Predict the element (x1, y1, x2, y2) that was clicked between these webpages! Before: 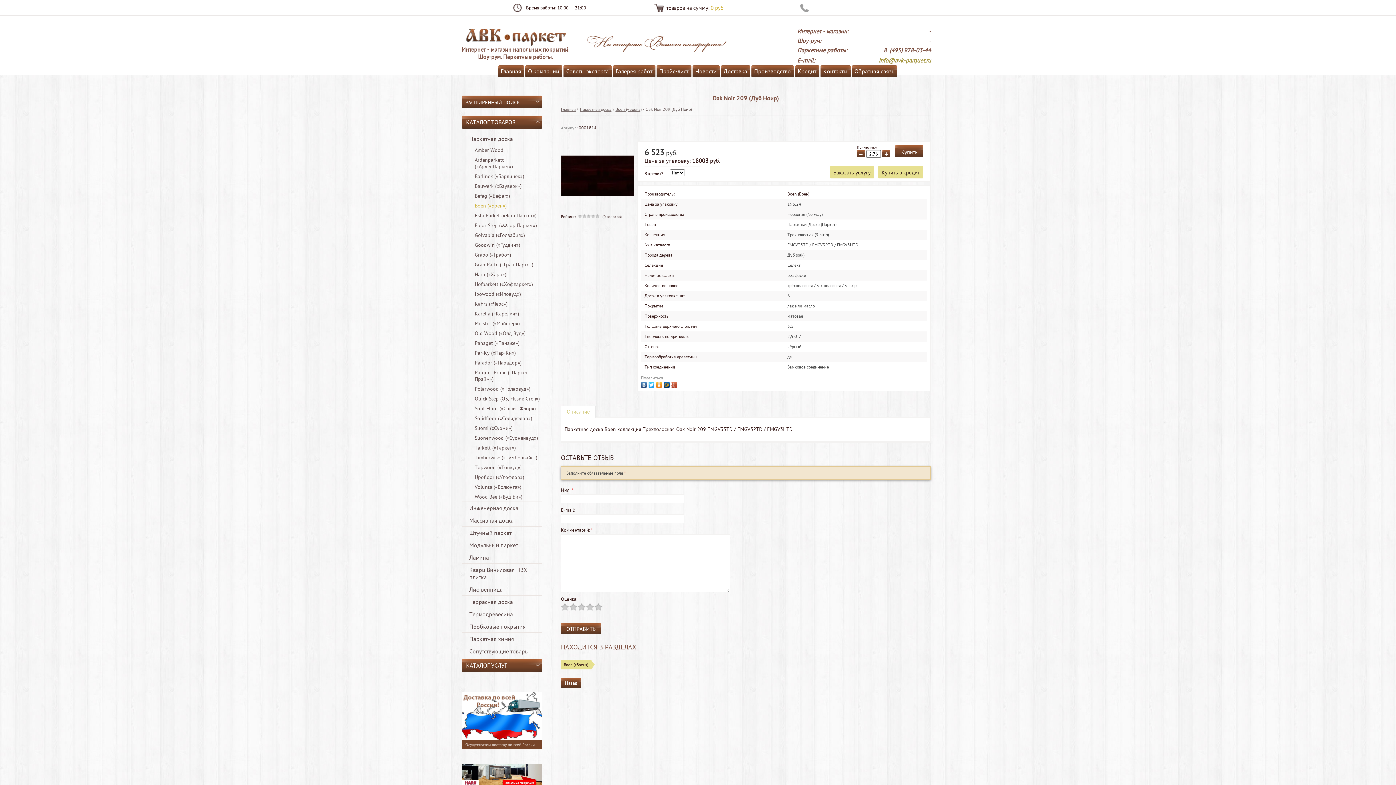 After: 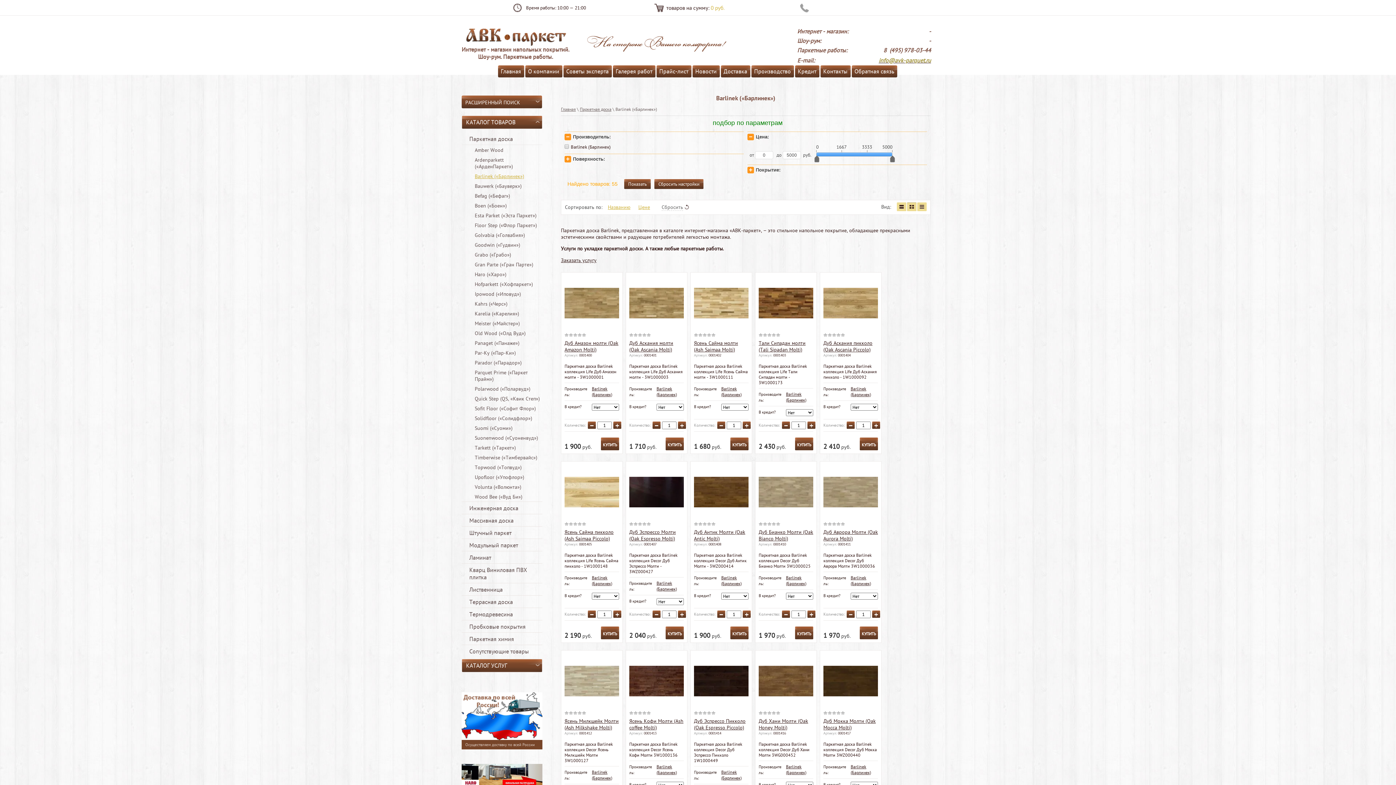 Action: bbox: (467, 171, 542, 181) label: Barlinek («Барлинек»)